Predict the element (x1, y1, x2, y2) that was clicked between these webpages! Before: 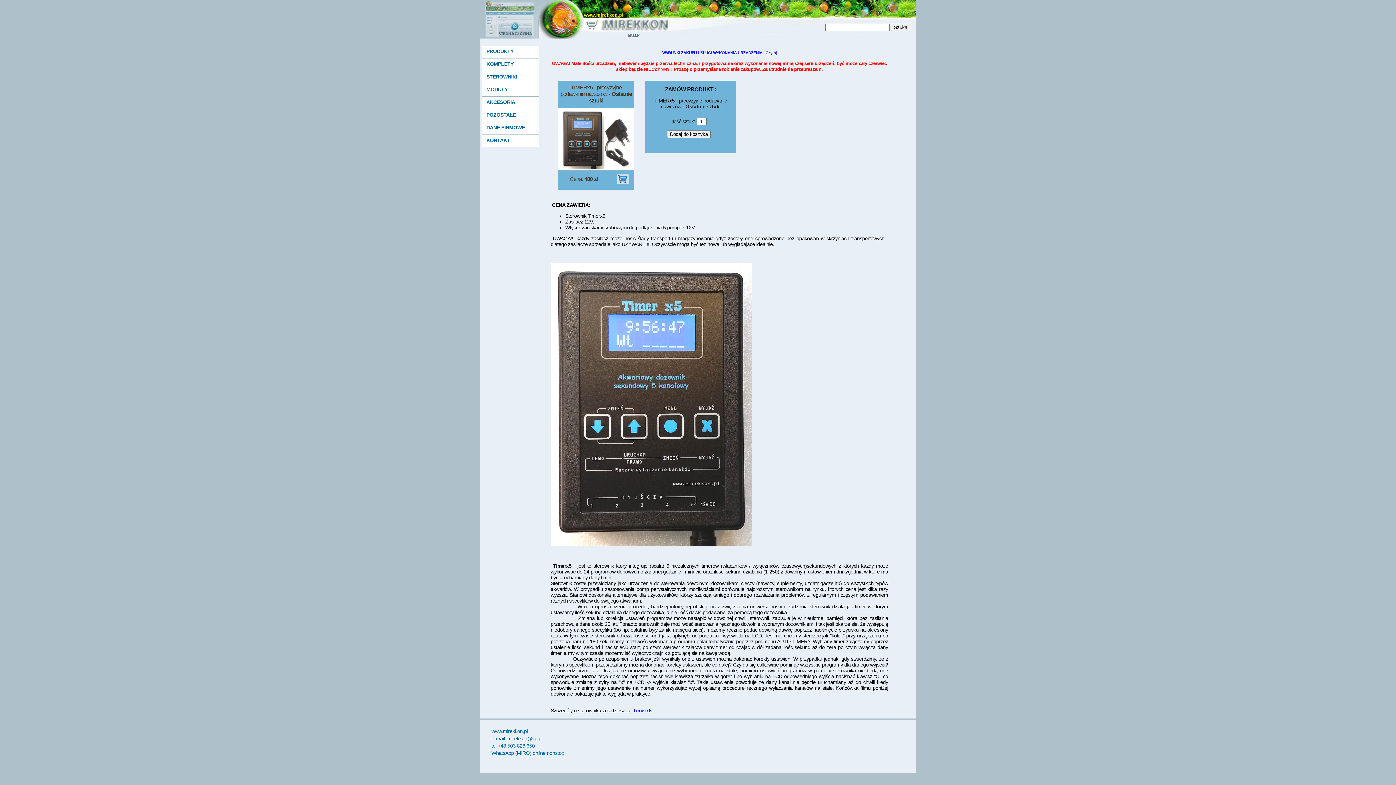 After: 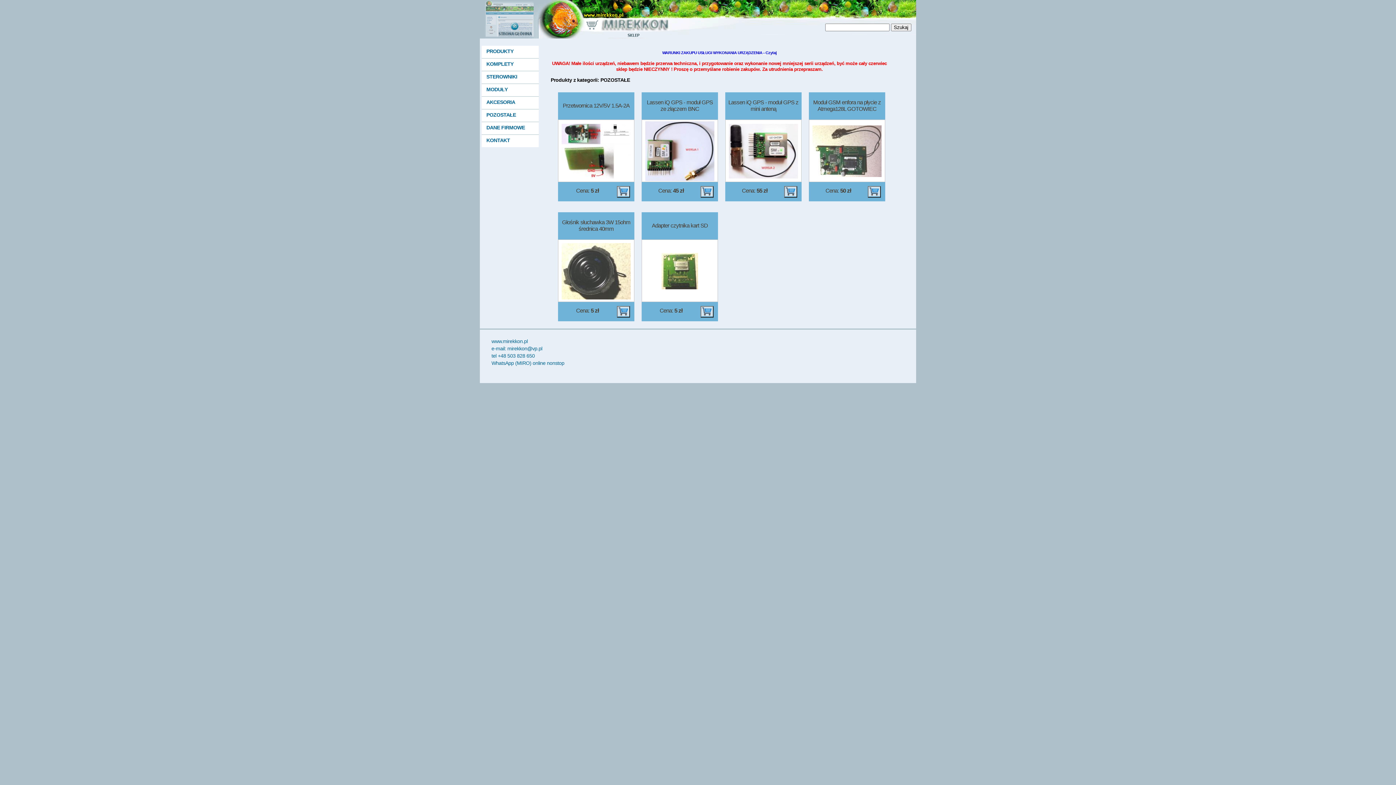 Action: bbox: (481, 109, 538, 117) label: POZOSTAŁE